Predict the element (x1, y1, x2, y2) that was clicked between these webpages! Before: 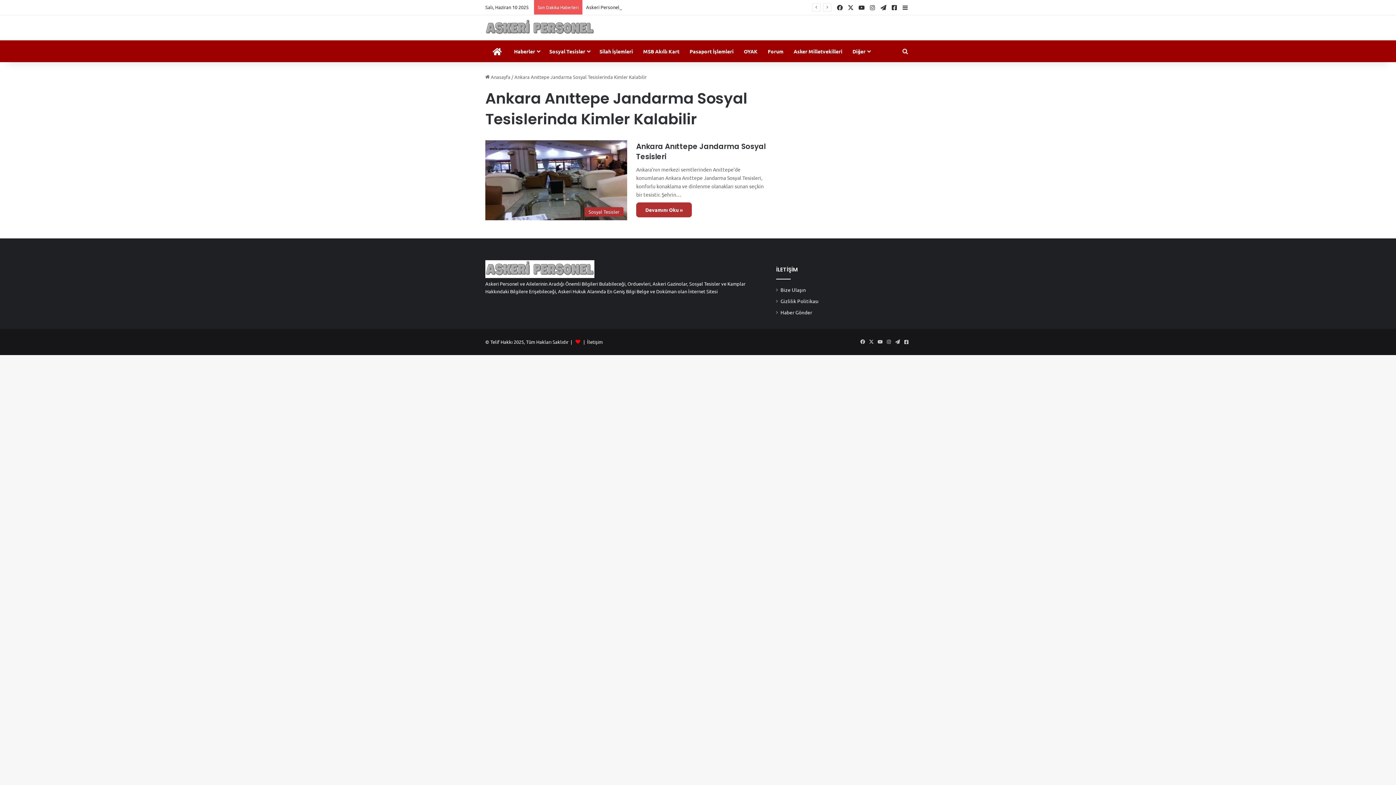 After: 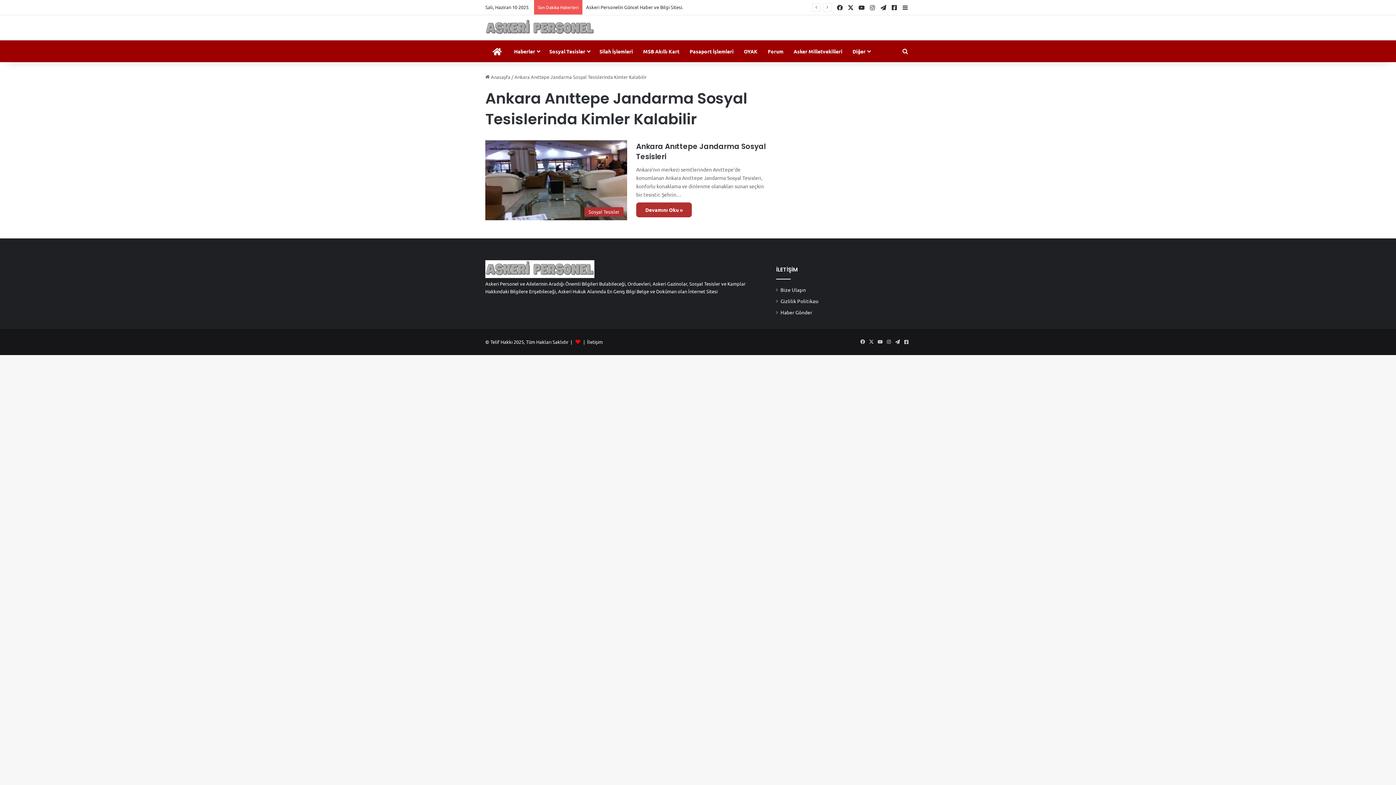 Action: bbox: (845, 0, 856, 14) label: X